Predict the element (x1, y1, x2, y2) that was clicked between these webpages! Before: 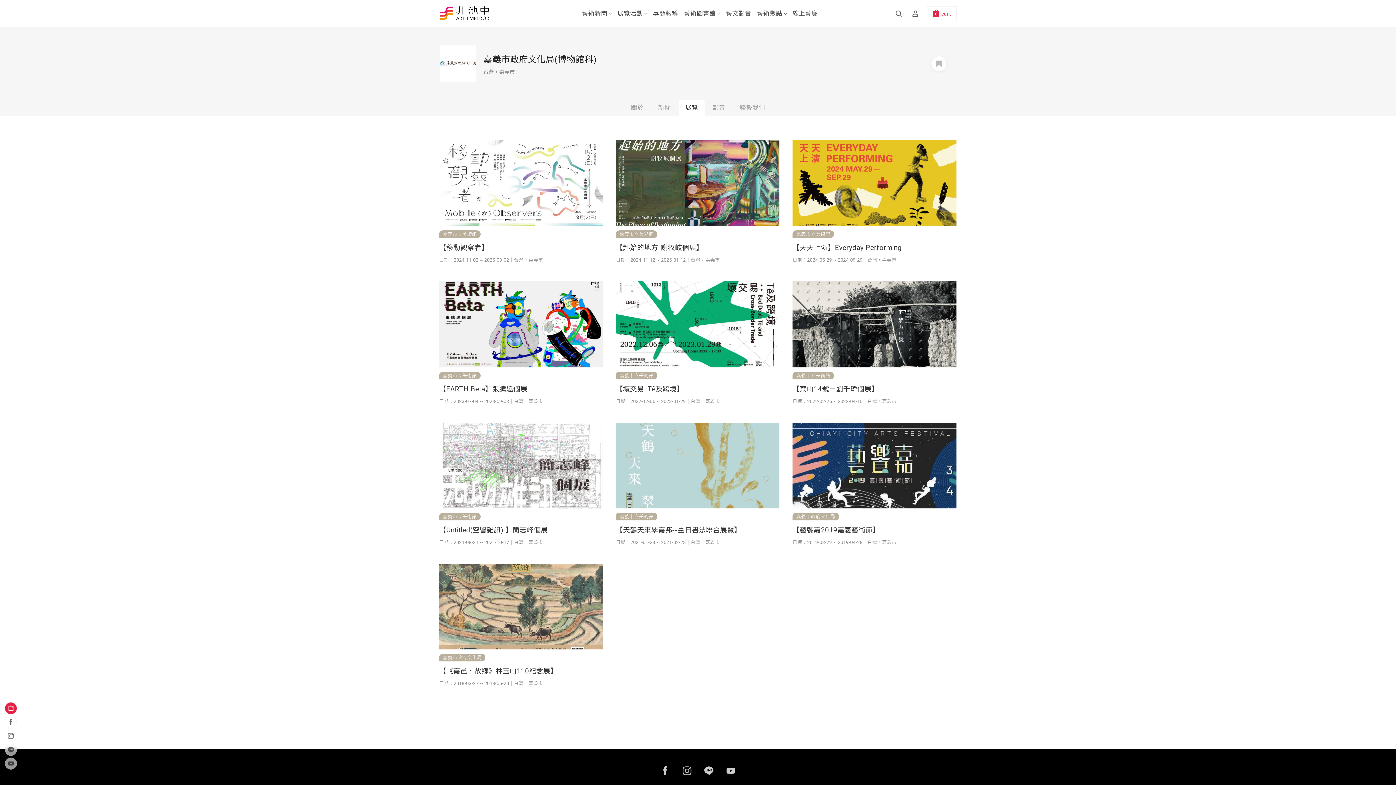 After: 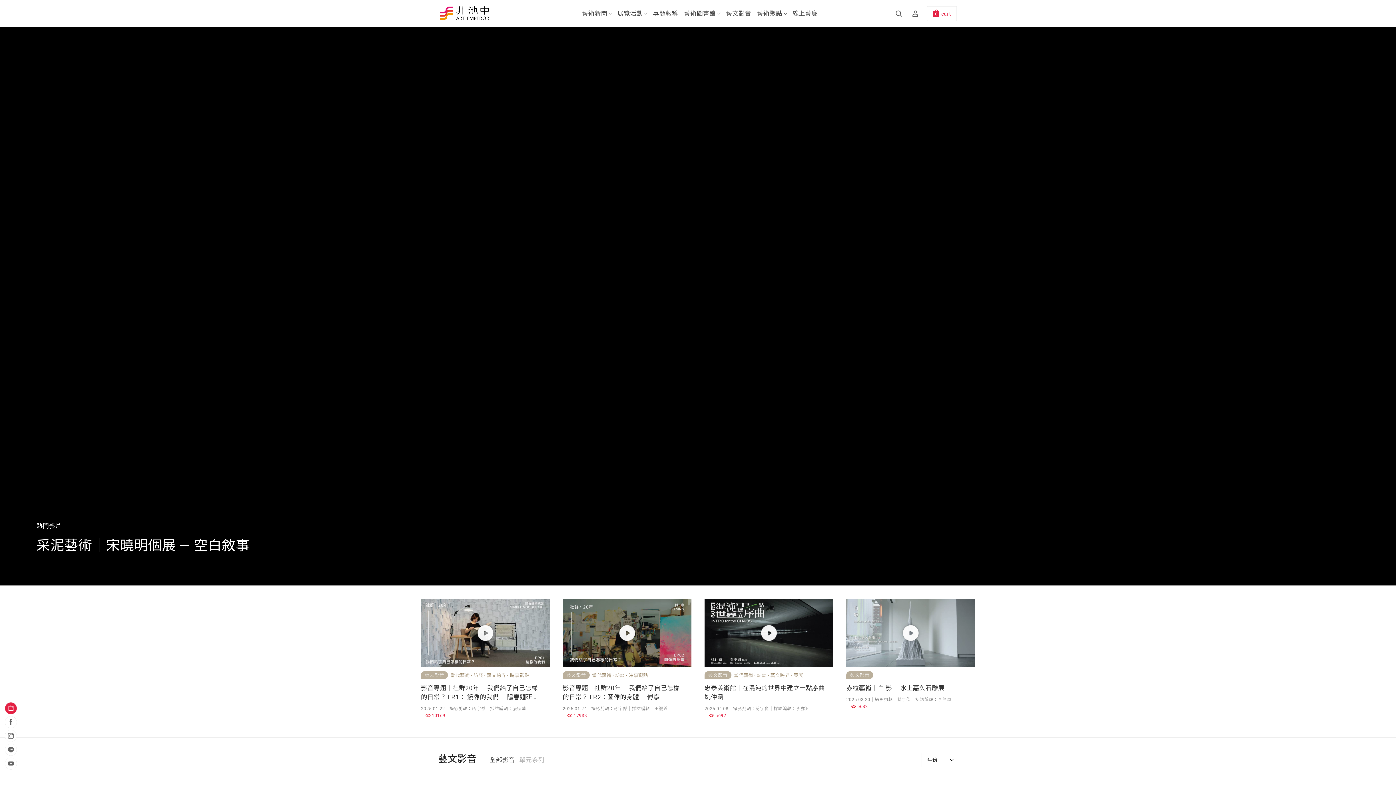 Action: label: 藝文影音 bbox: (723, -1, 753, 28)